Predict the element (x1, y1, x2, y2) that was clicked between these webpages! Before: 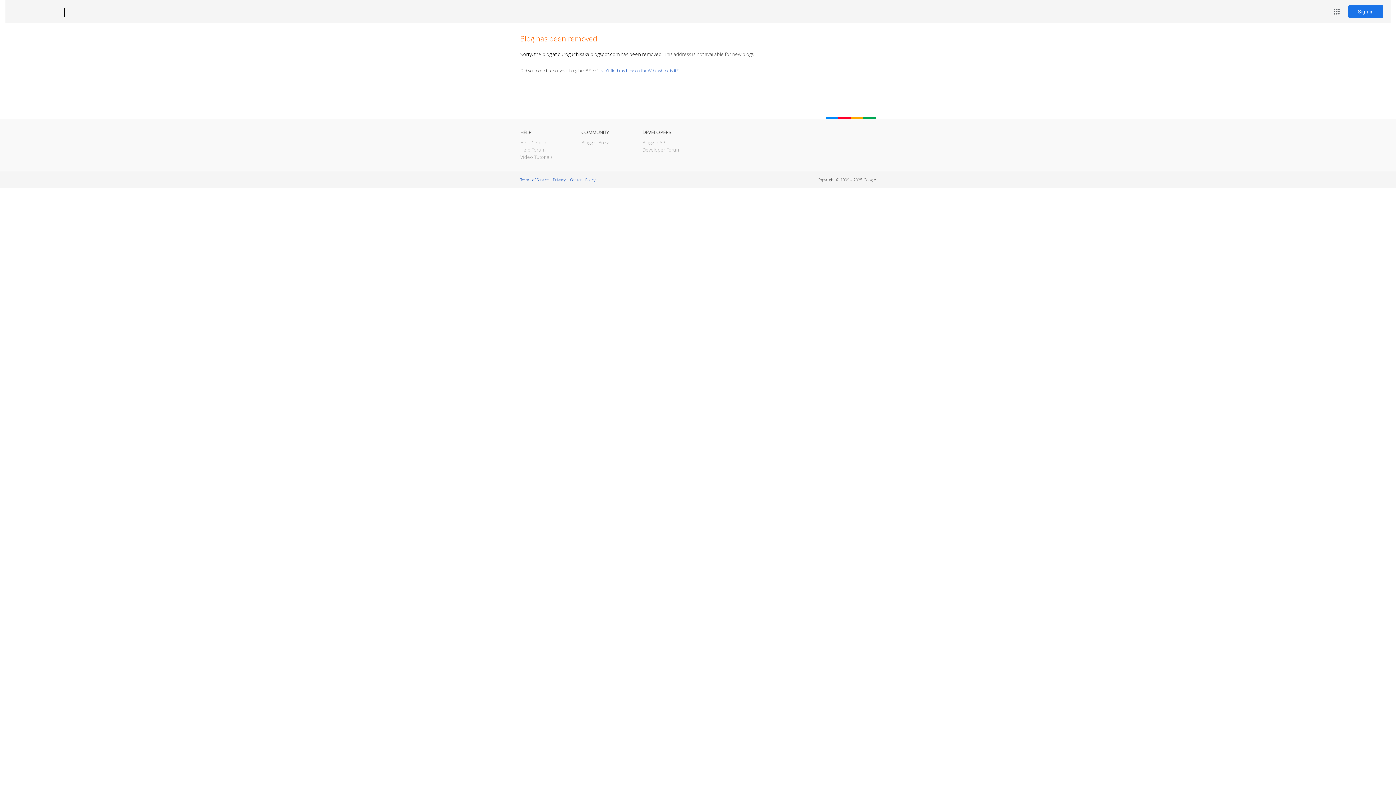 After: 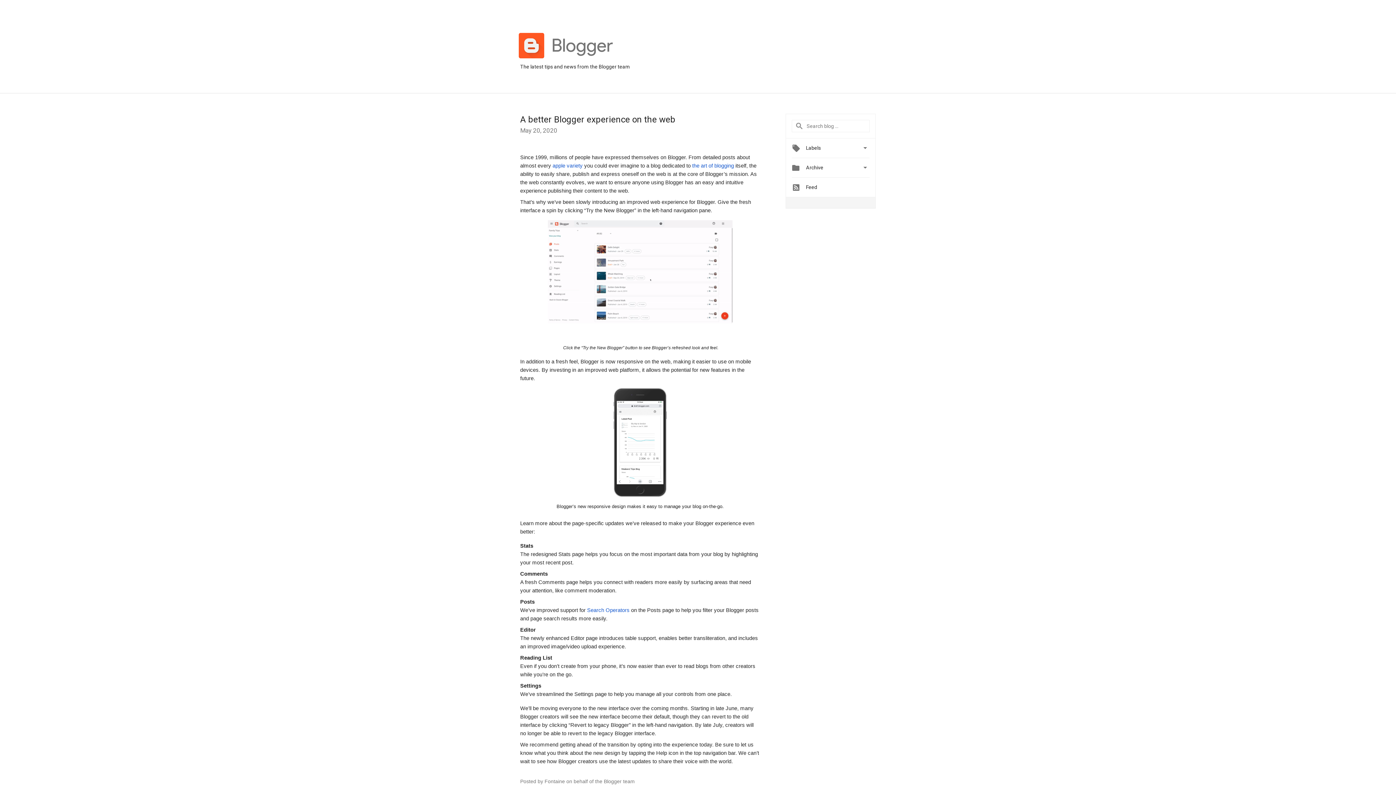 Action: bbox: (581, 139, 609, 145) label: Blogger Buzz